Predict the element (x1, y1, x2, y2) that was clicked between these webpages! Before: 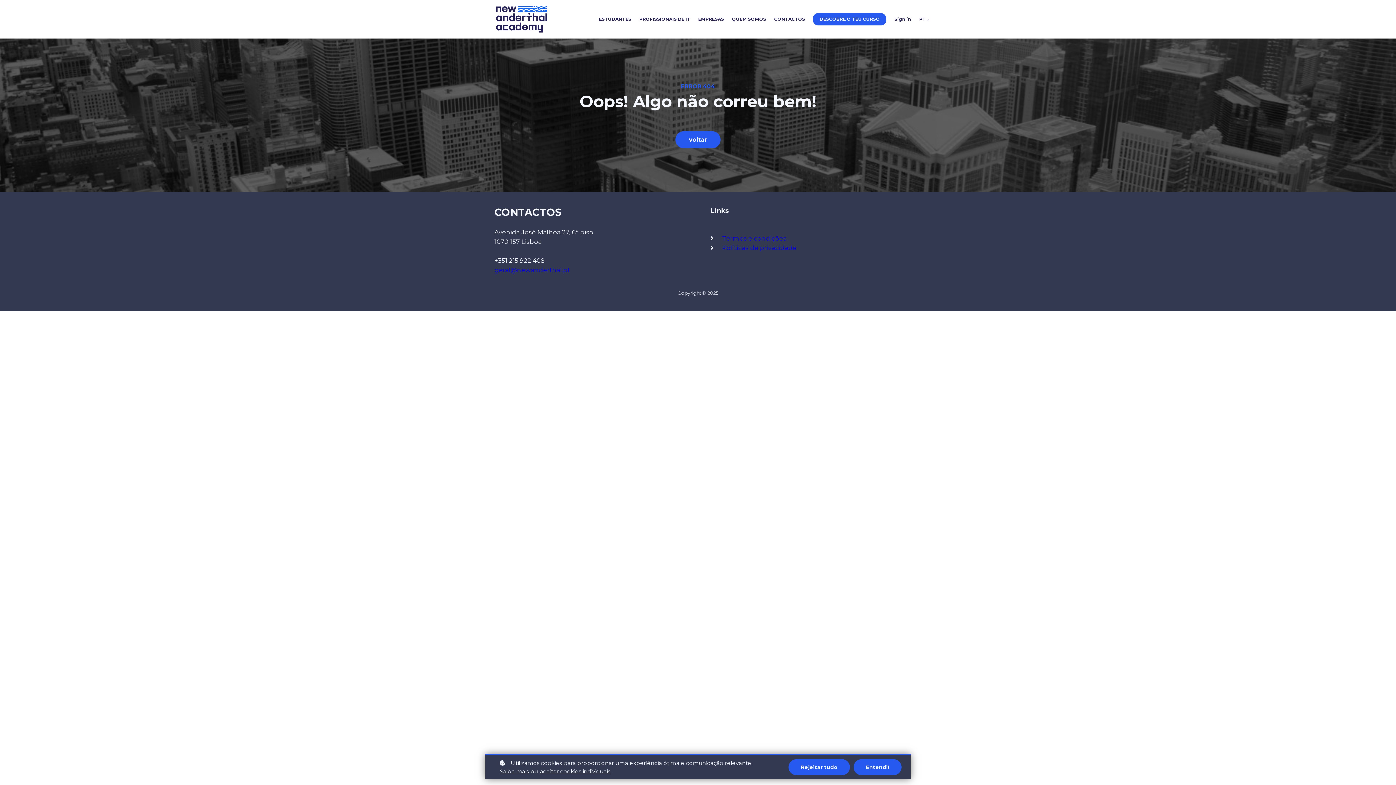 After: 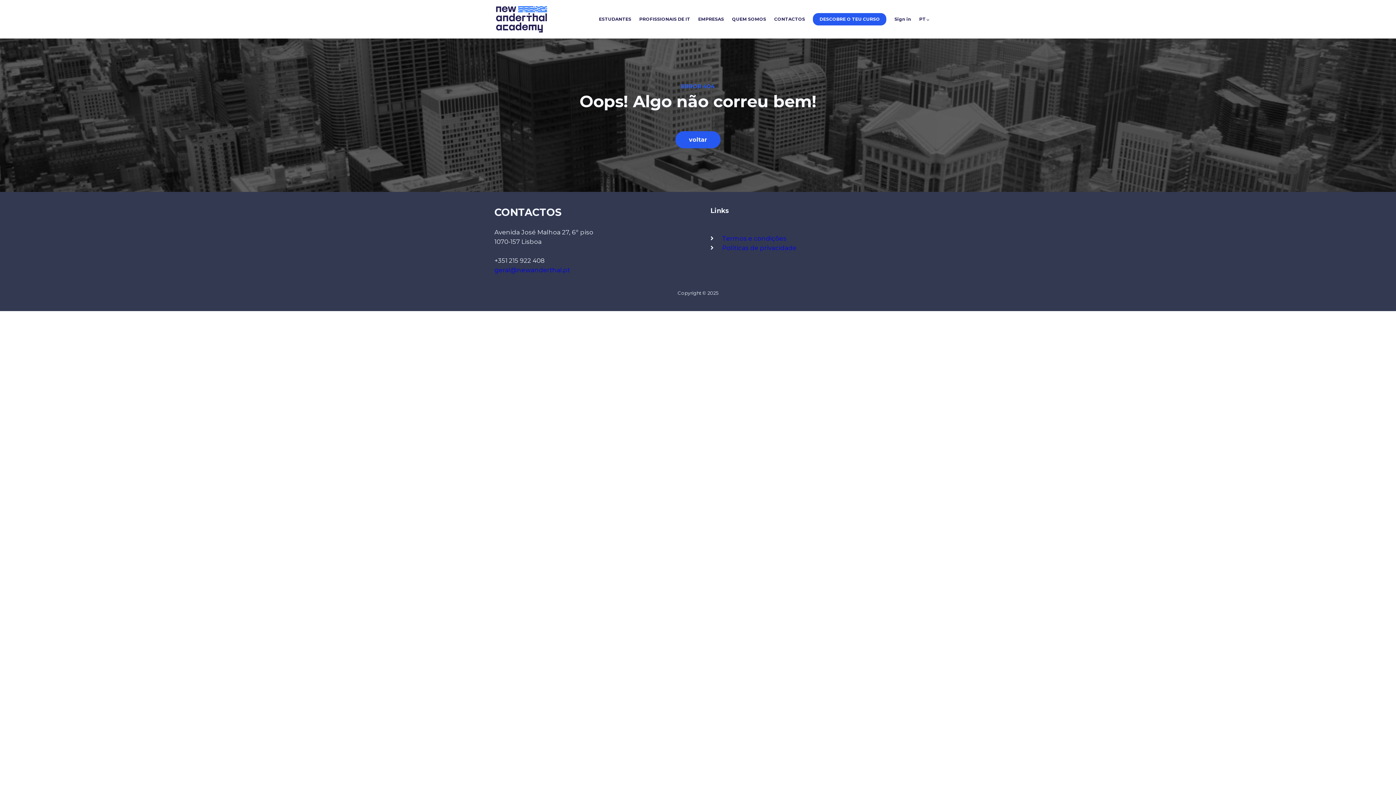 Action: bbox: (853, 759, 901, 775) label: Entendi!